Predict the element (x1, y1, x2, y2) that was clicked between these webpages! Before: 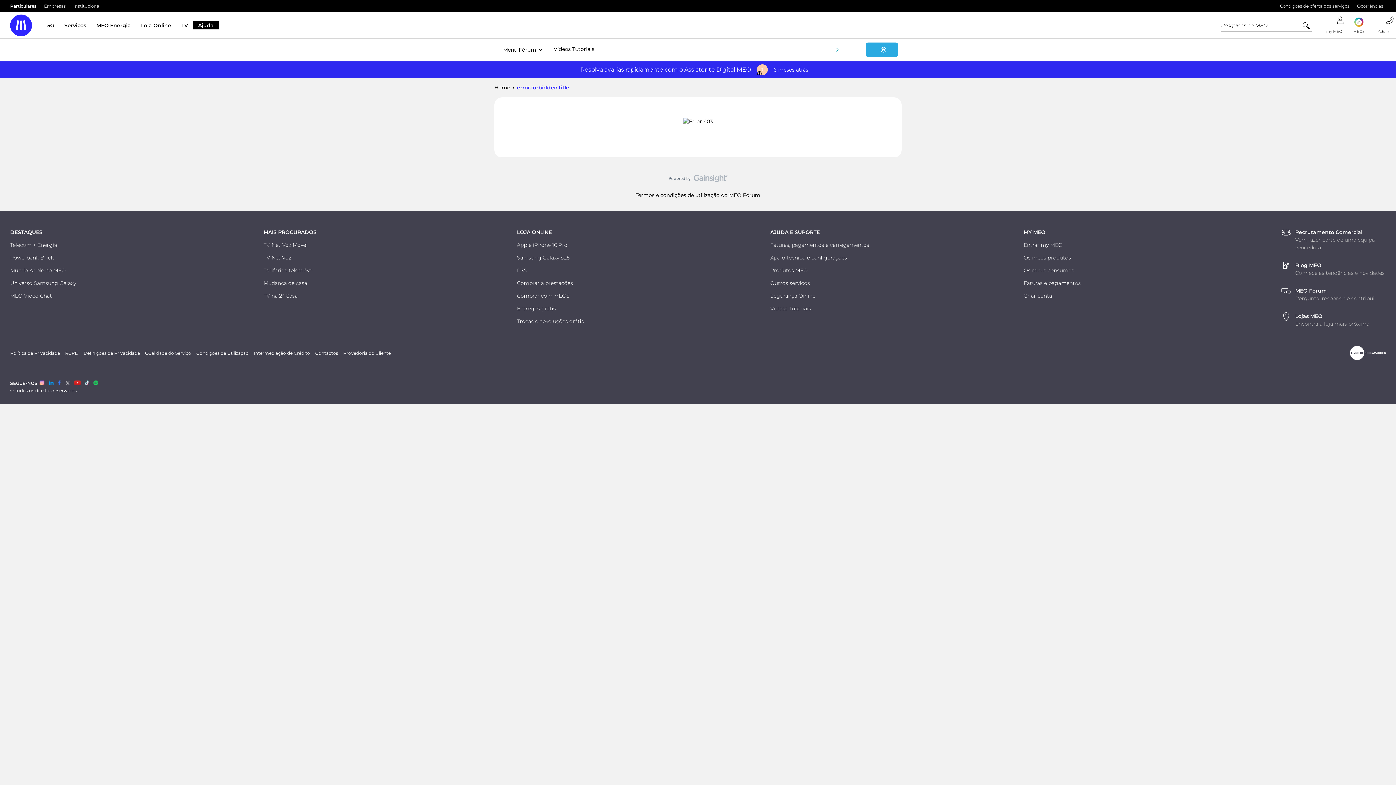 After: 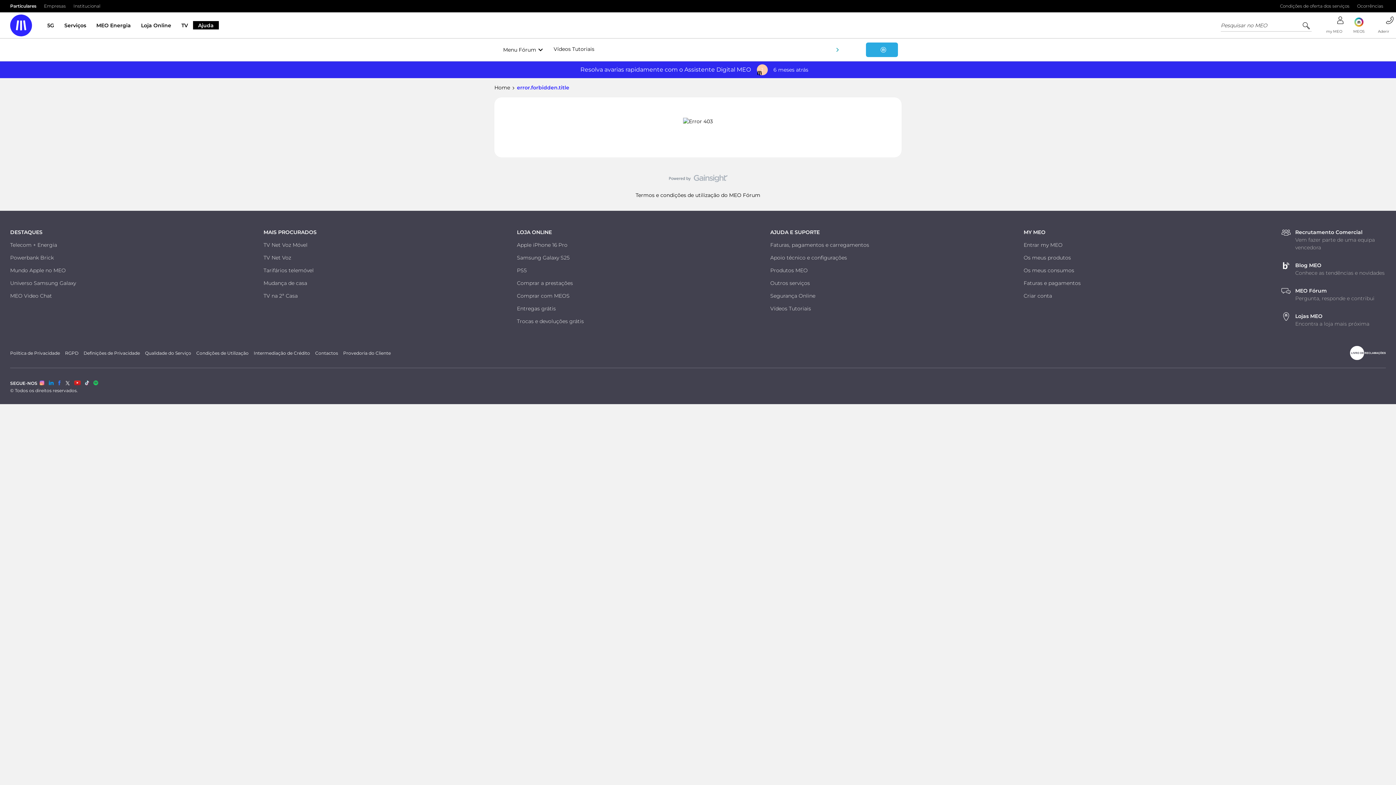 Action: label: Condições de oferta dos serviços bbox: (1280, 2, 1349, 9)